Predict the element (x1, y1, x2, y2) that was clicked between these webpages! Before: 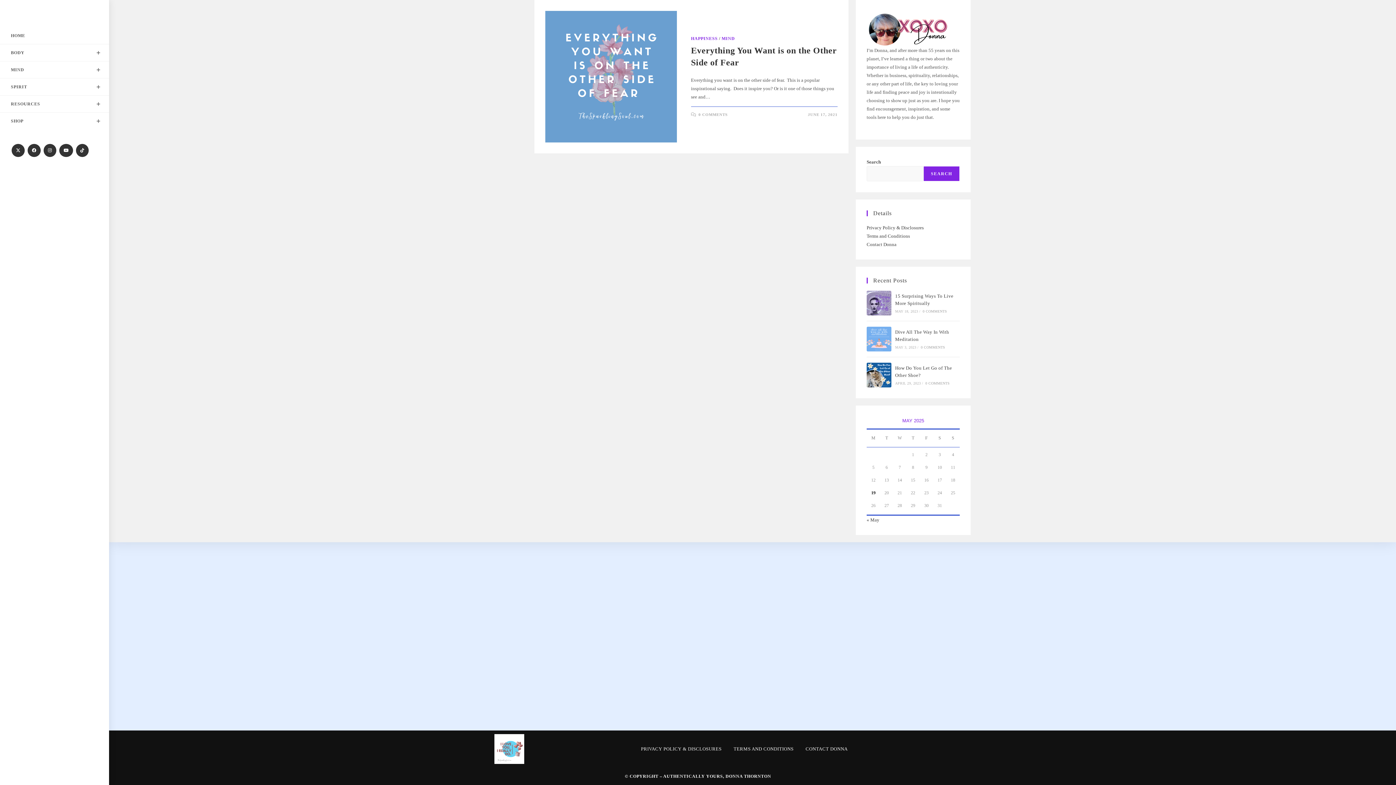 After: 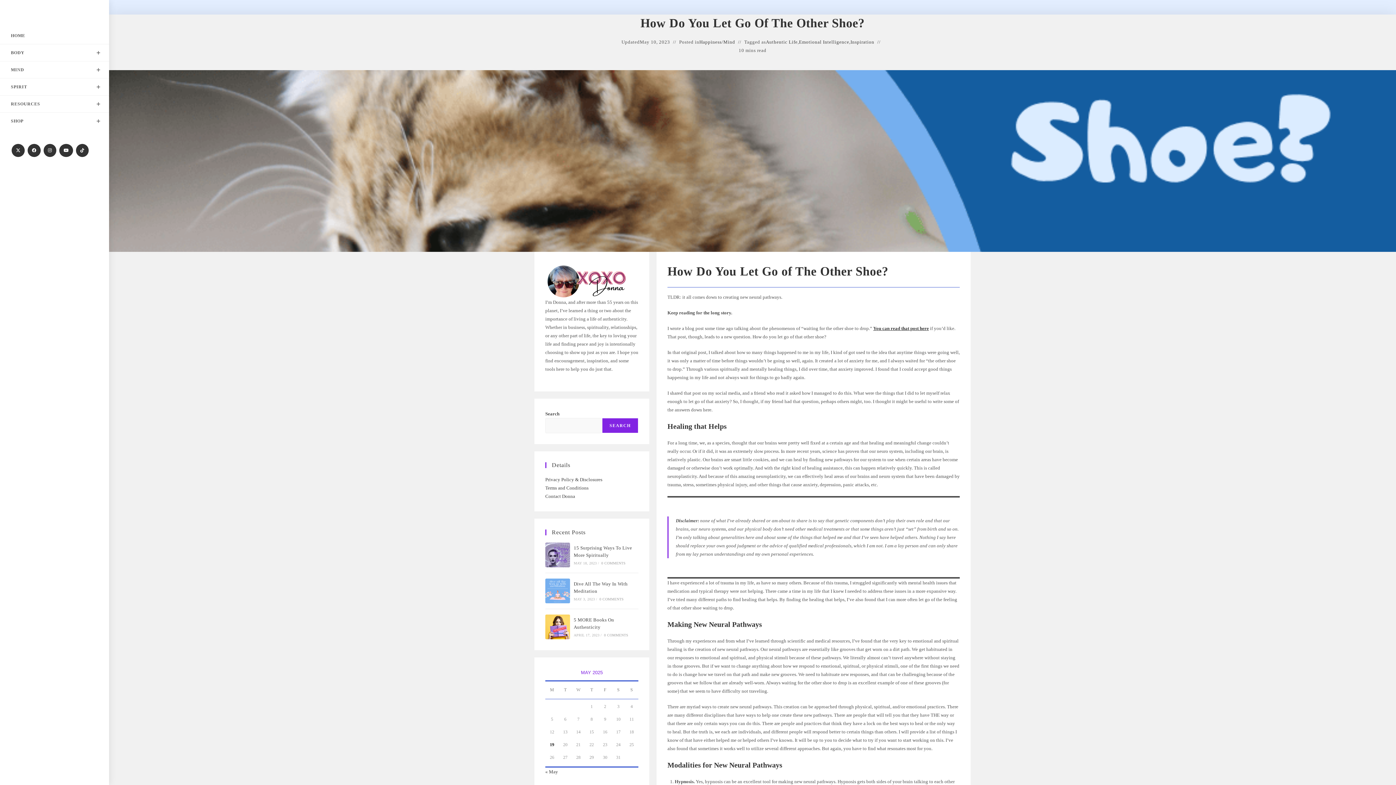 Action: label: 0 COMMENTS bbox: (925, 381, 949, 385)